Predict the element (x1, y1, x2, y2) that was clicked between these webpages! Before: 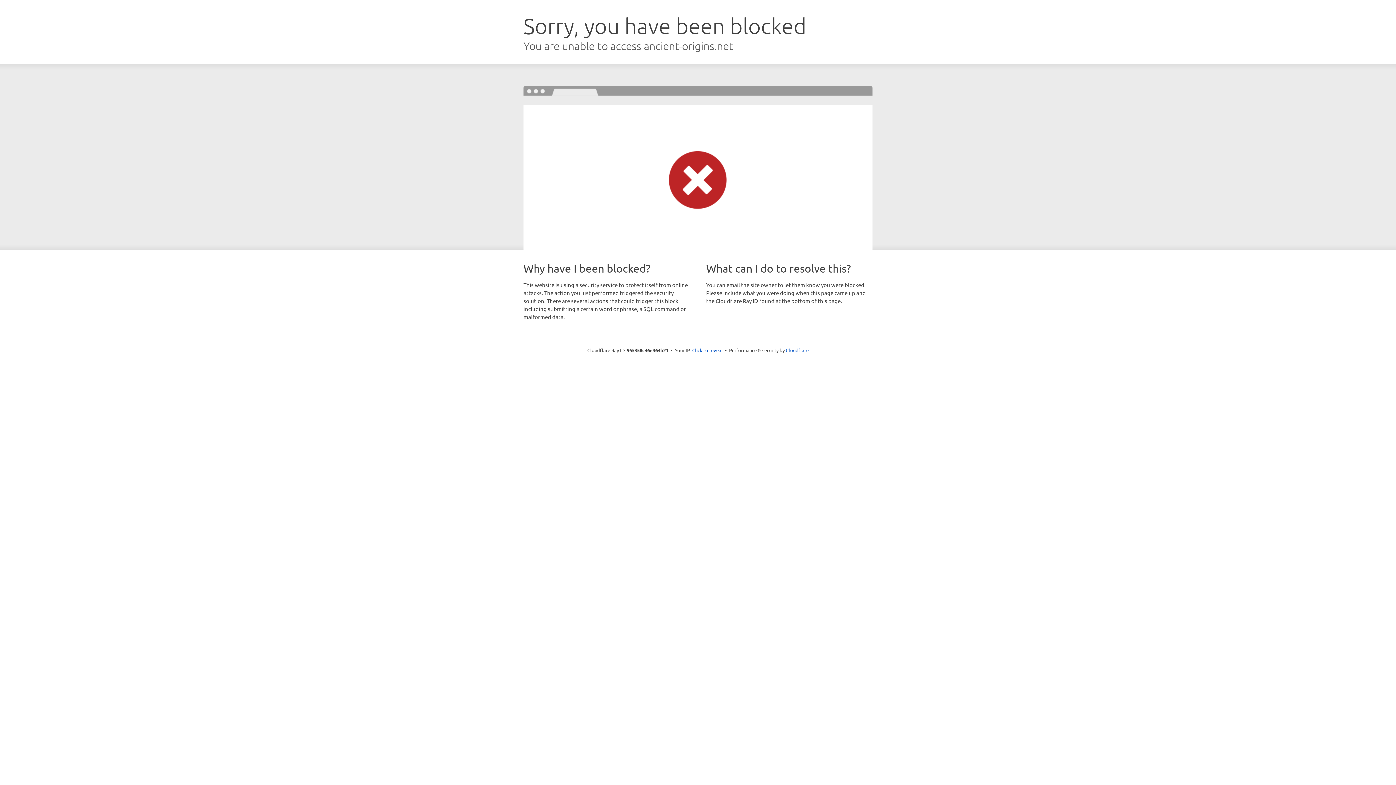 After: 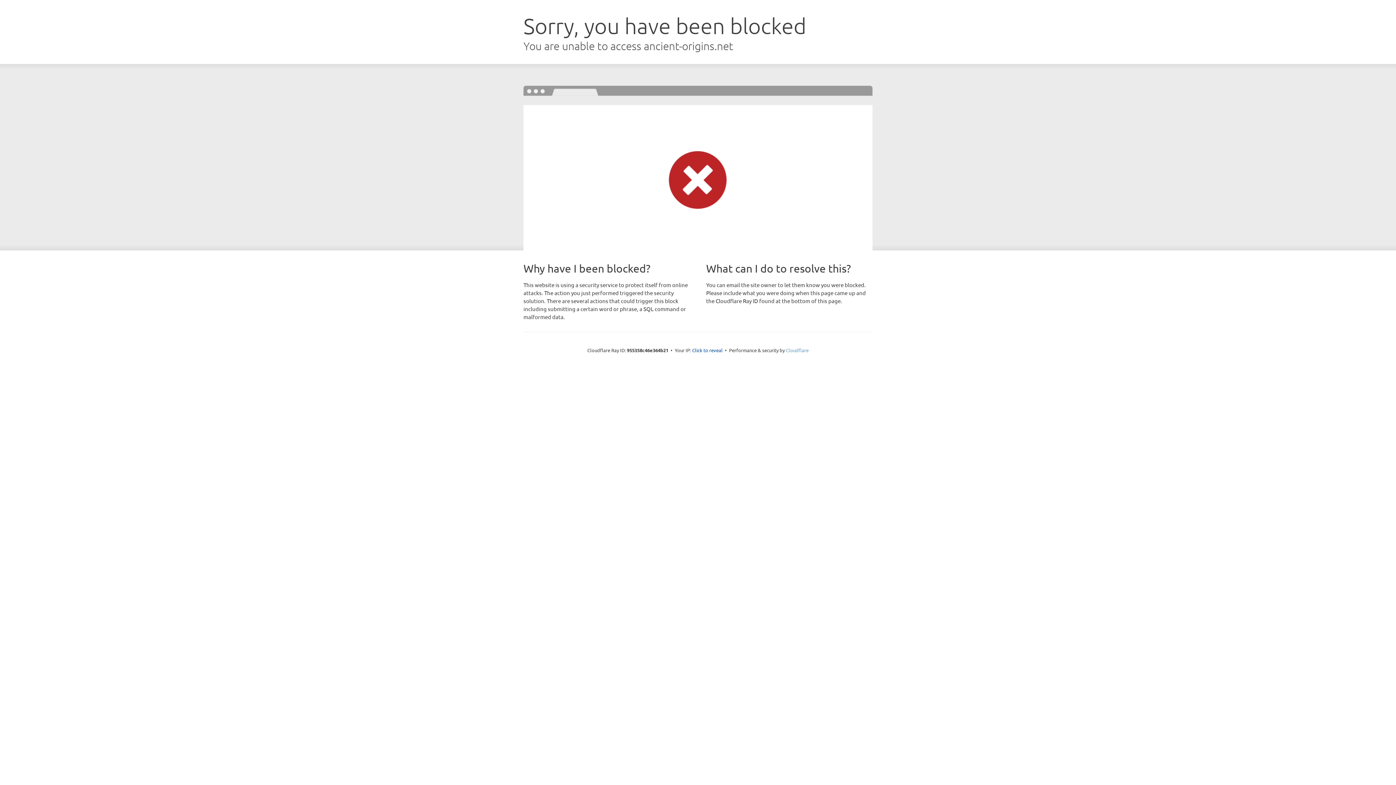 Action: bbox: (786, 347, 808, 353) label: Cloudflare